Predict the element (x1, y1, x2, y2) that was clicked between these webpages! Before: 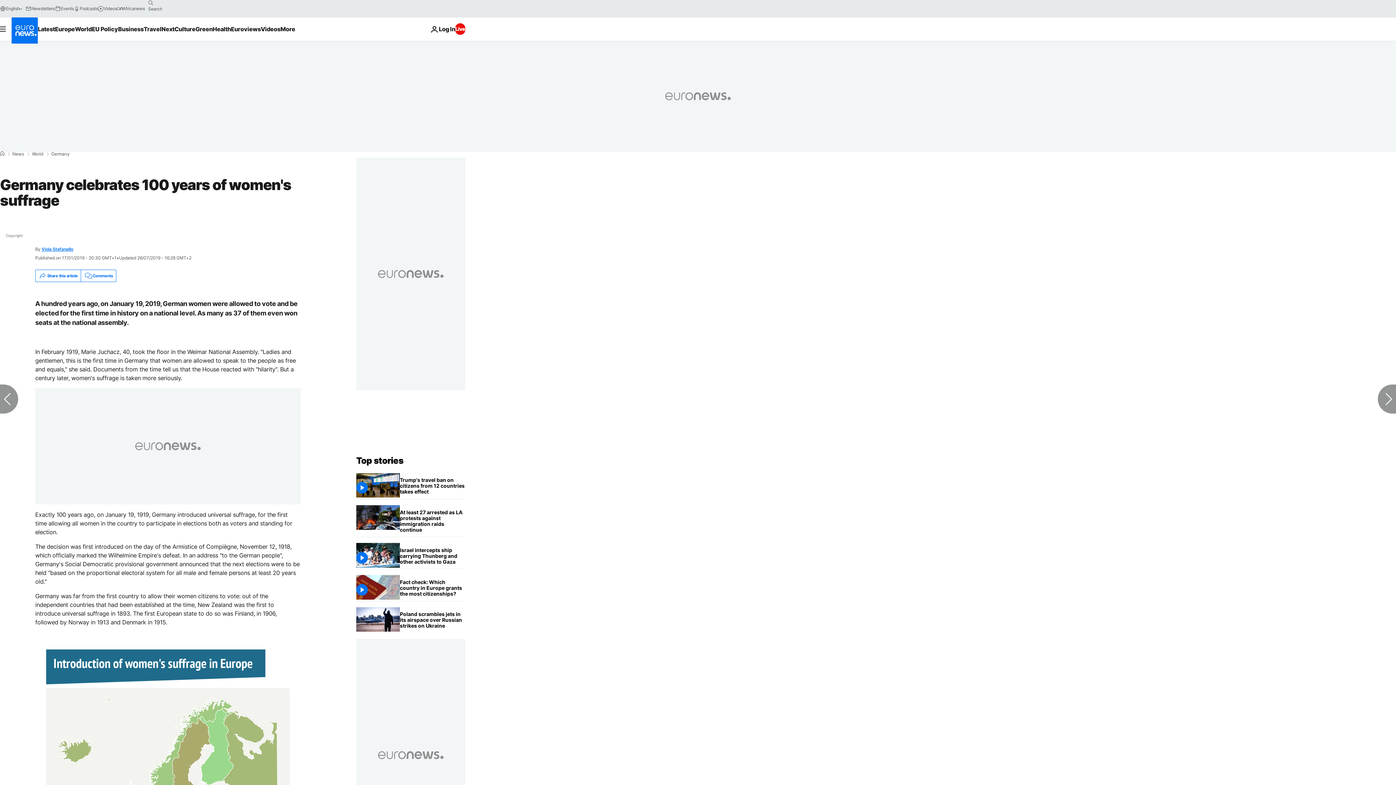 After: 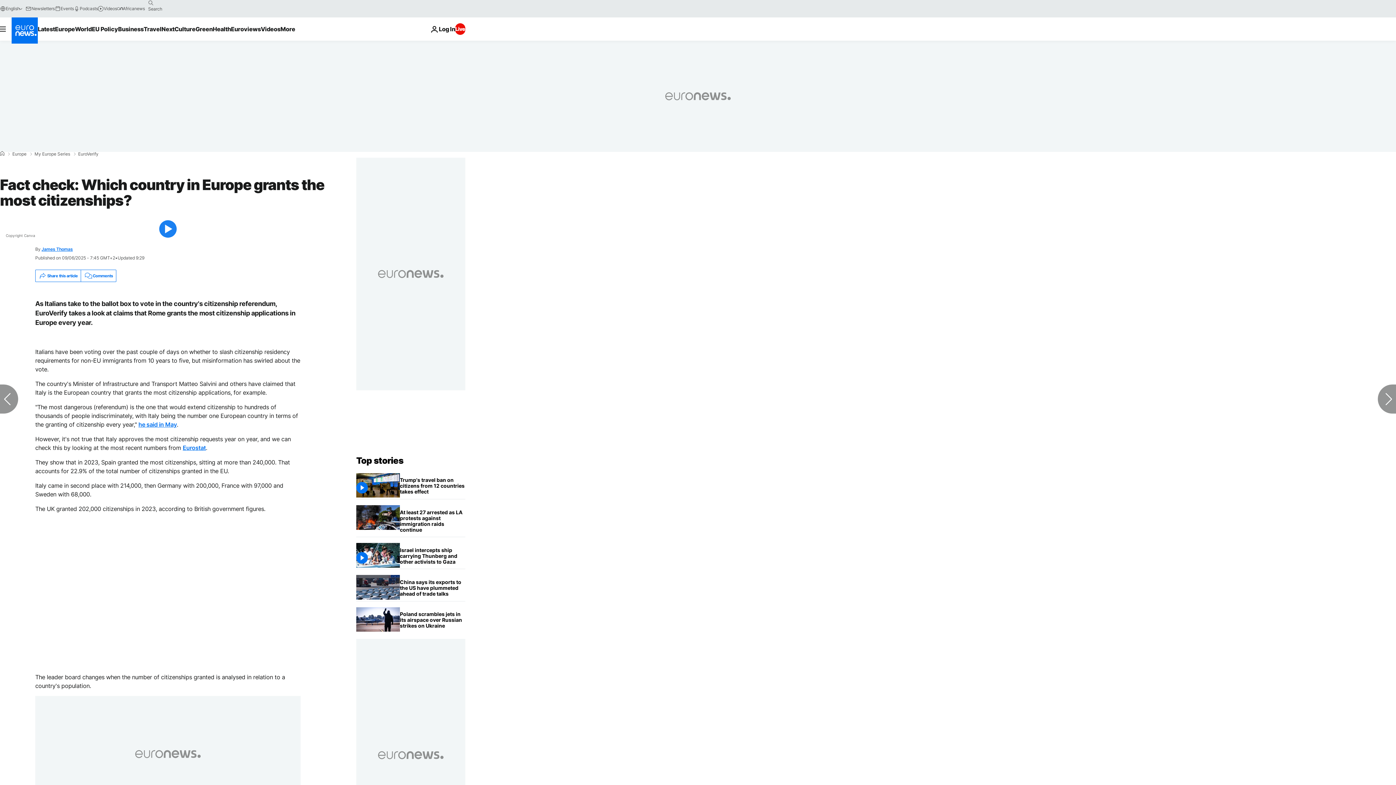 Action: label: Fact check: Which country in Europe grants the most citizenships? bbox: (400, 575, 465, 601)